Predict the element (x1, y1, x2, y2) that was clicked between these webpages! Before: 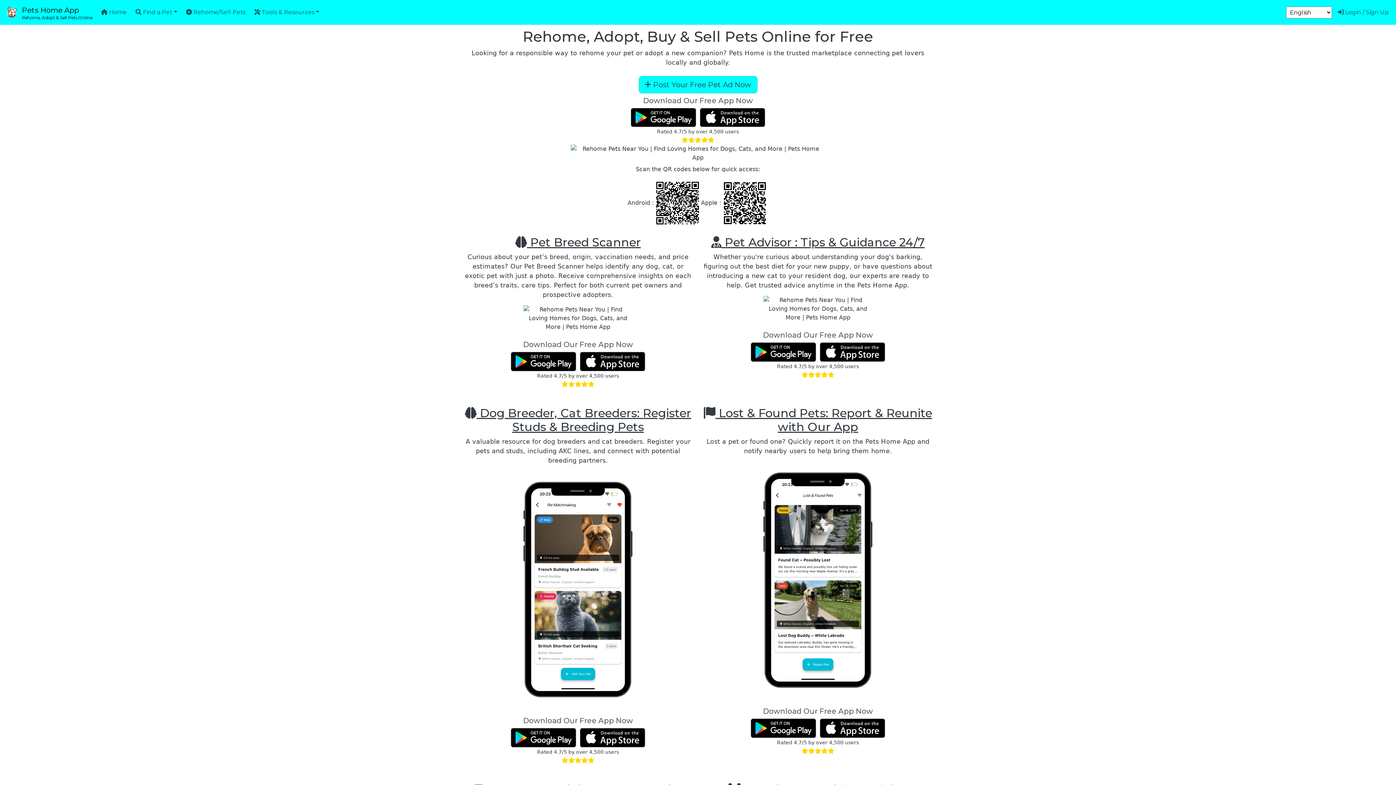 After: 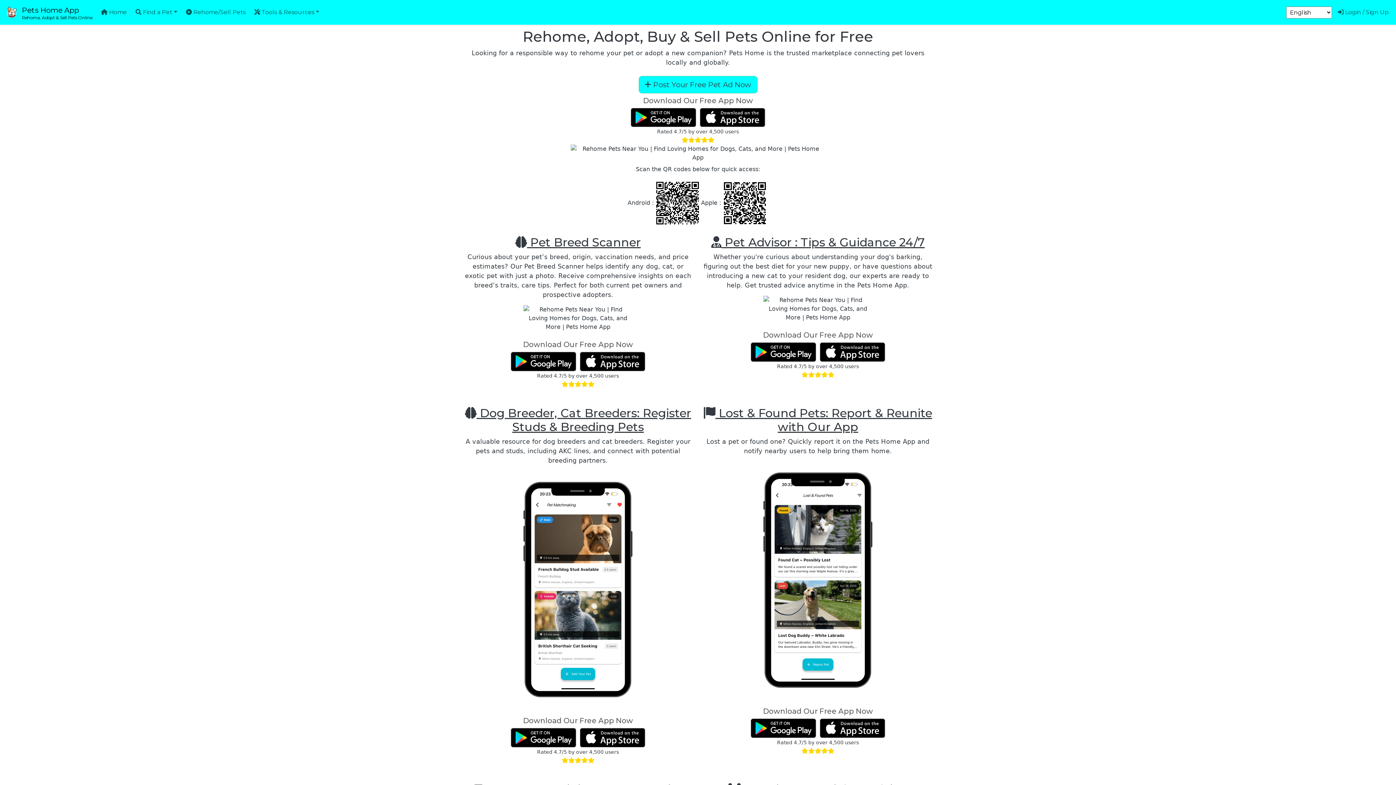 Action: bbox: (510, 728, 580, 747) label: Download Pets Home App from Google Play Store